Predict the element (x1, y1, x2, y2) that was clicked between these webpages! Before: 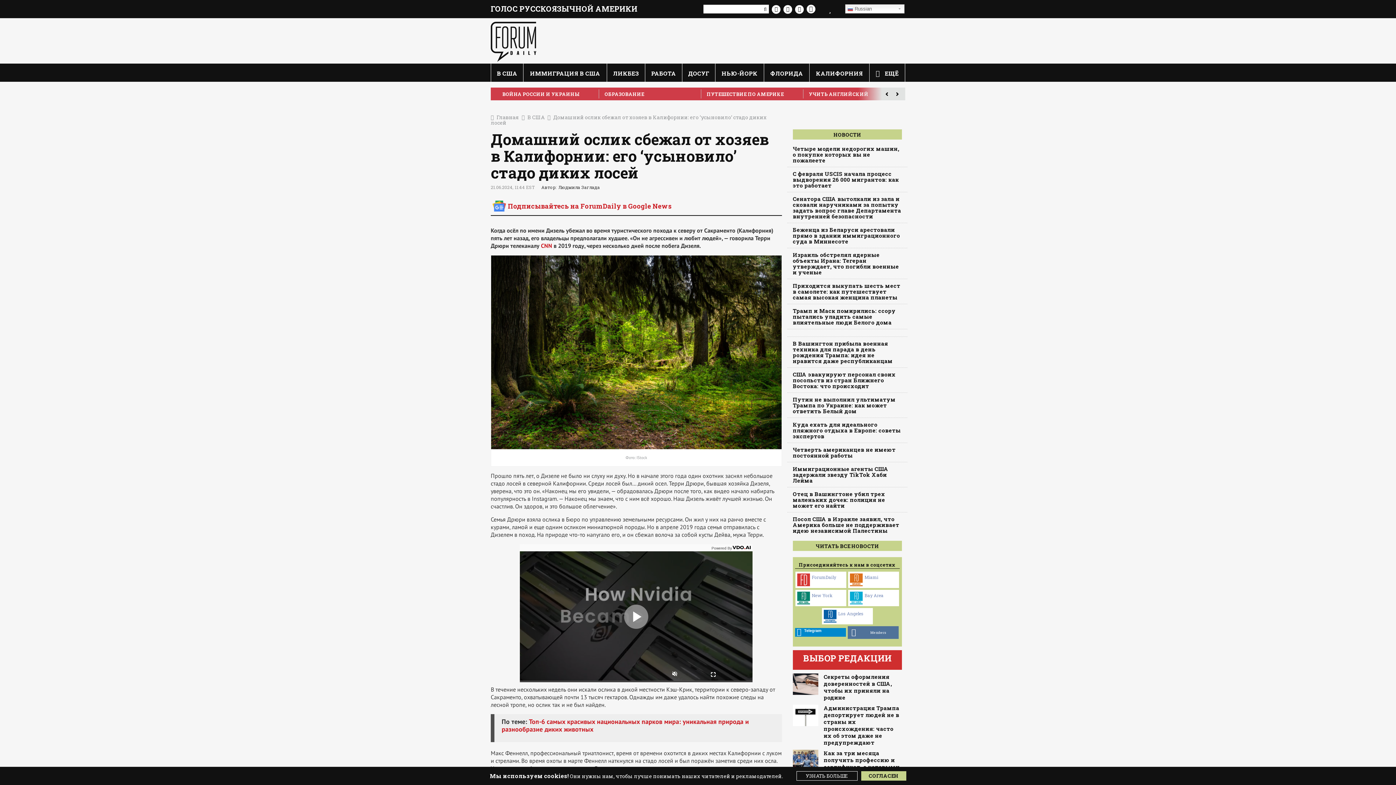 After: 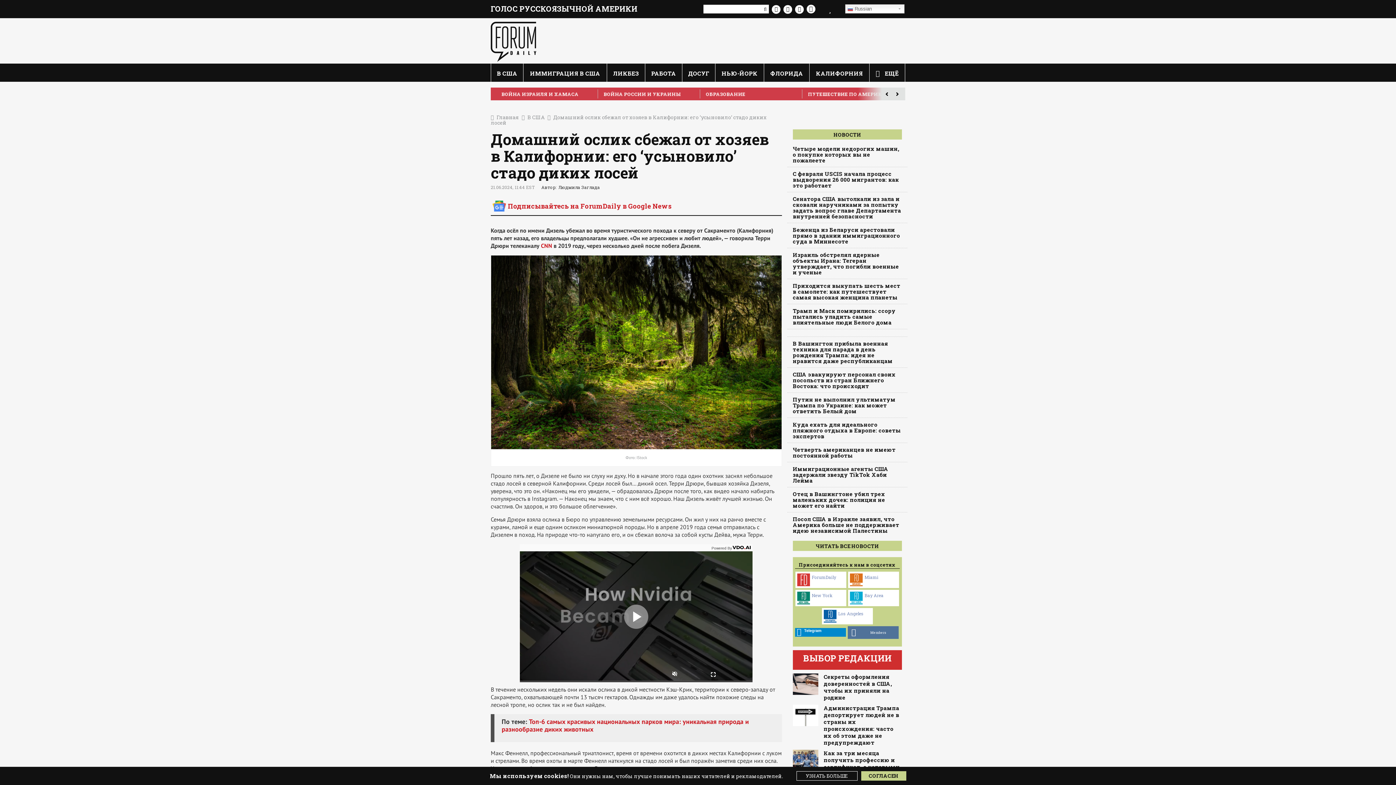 Action: bbox: (864, 592, 883, 598) label: Bay Area